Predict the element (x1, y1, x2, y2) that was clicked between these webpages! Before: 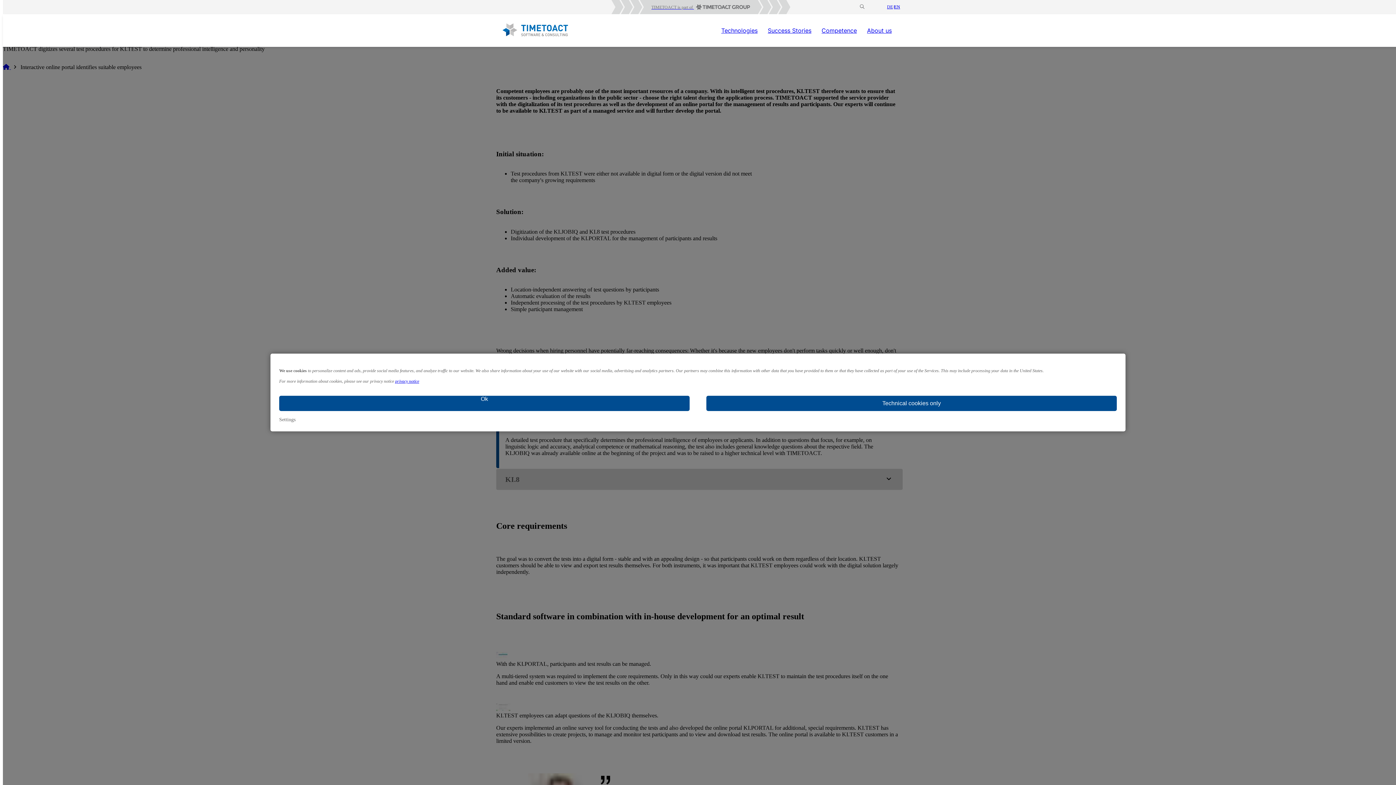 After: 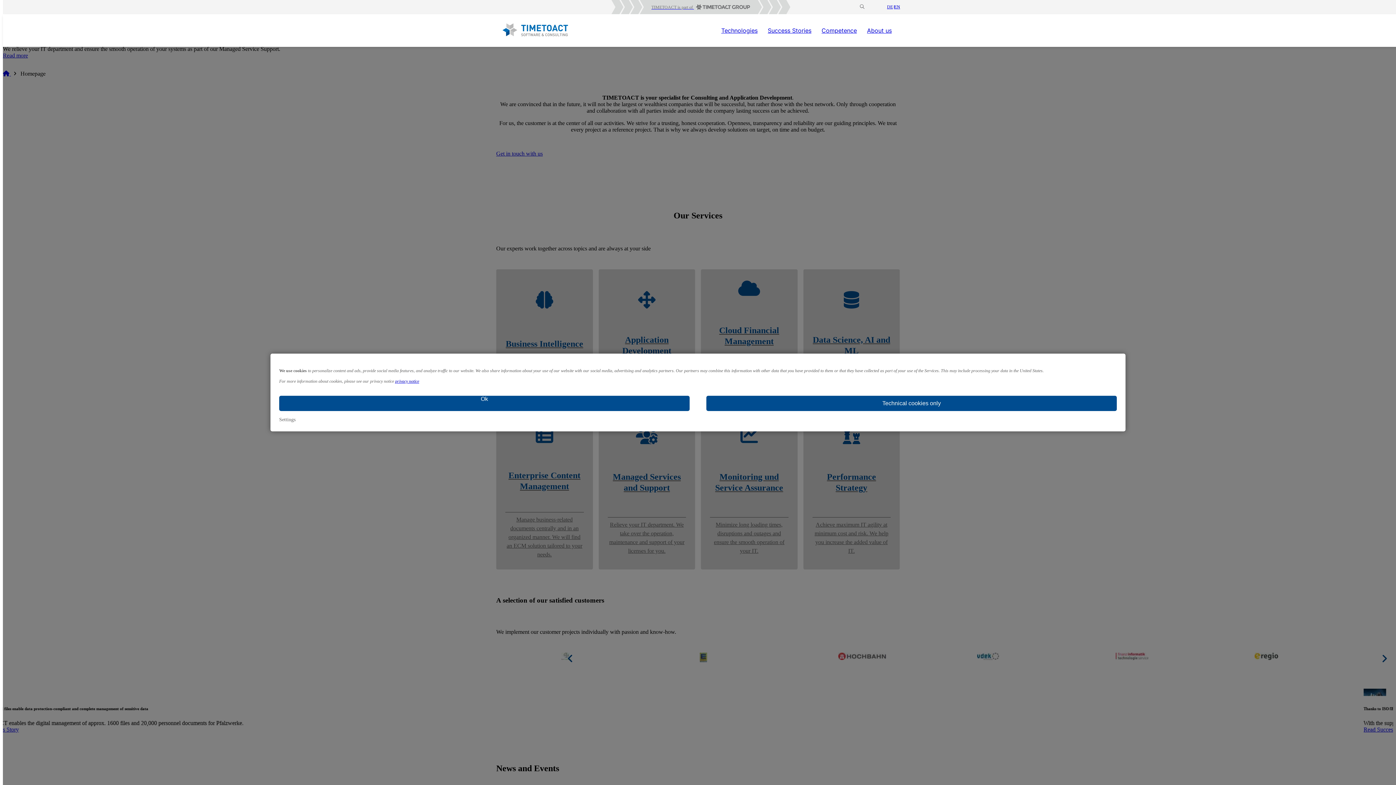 Action: label: EN bbox: (894, 4, 900, 9)